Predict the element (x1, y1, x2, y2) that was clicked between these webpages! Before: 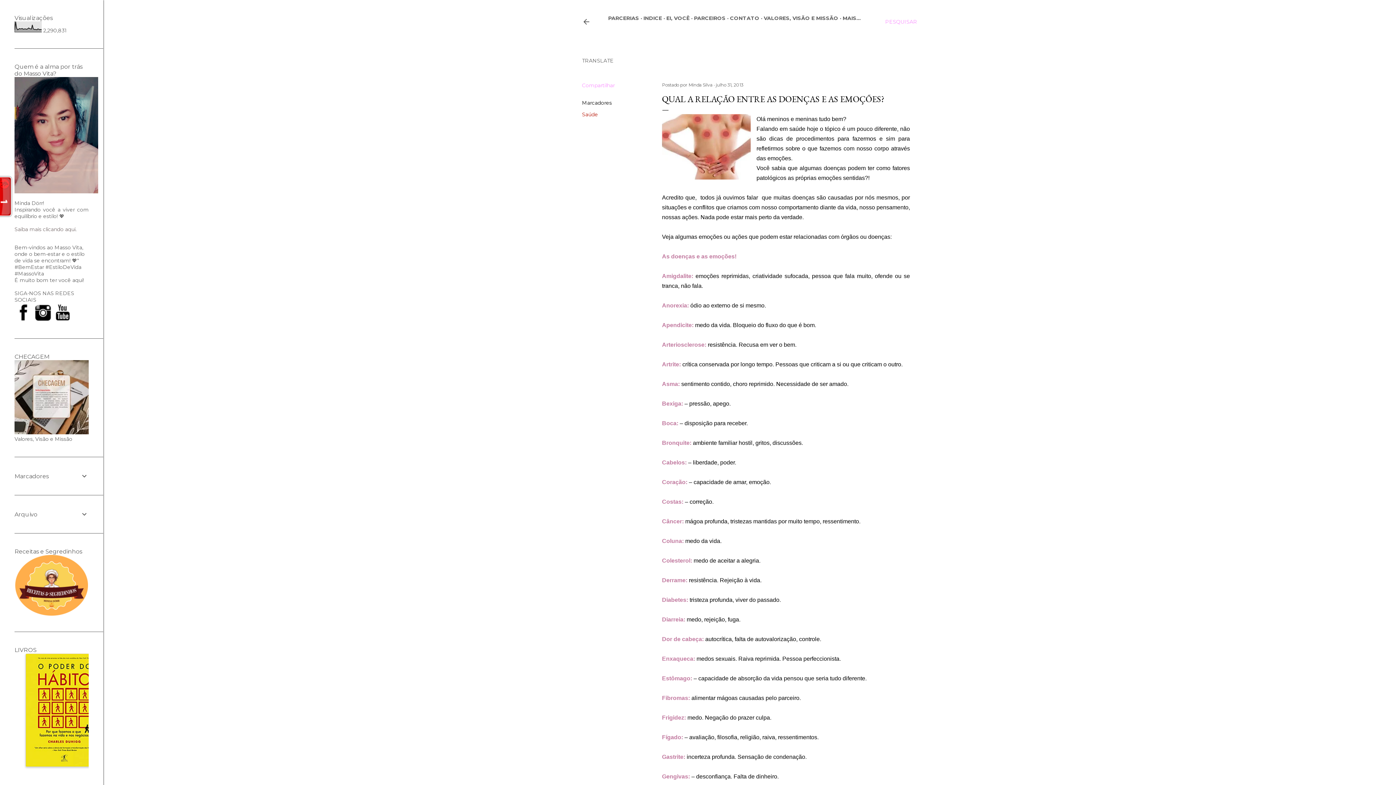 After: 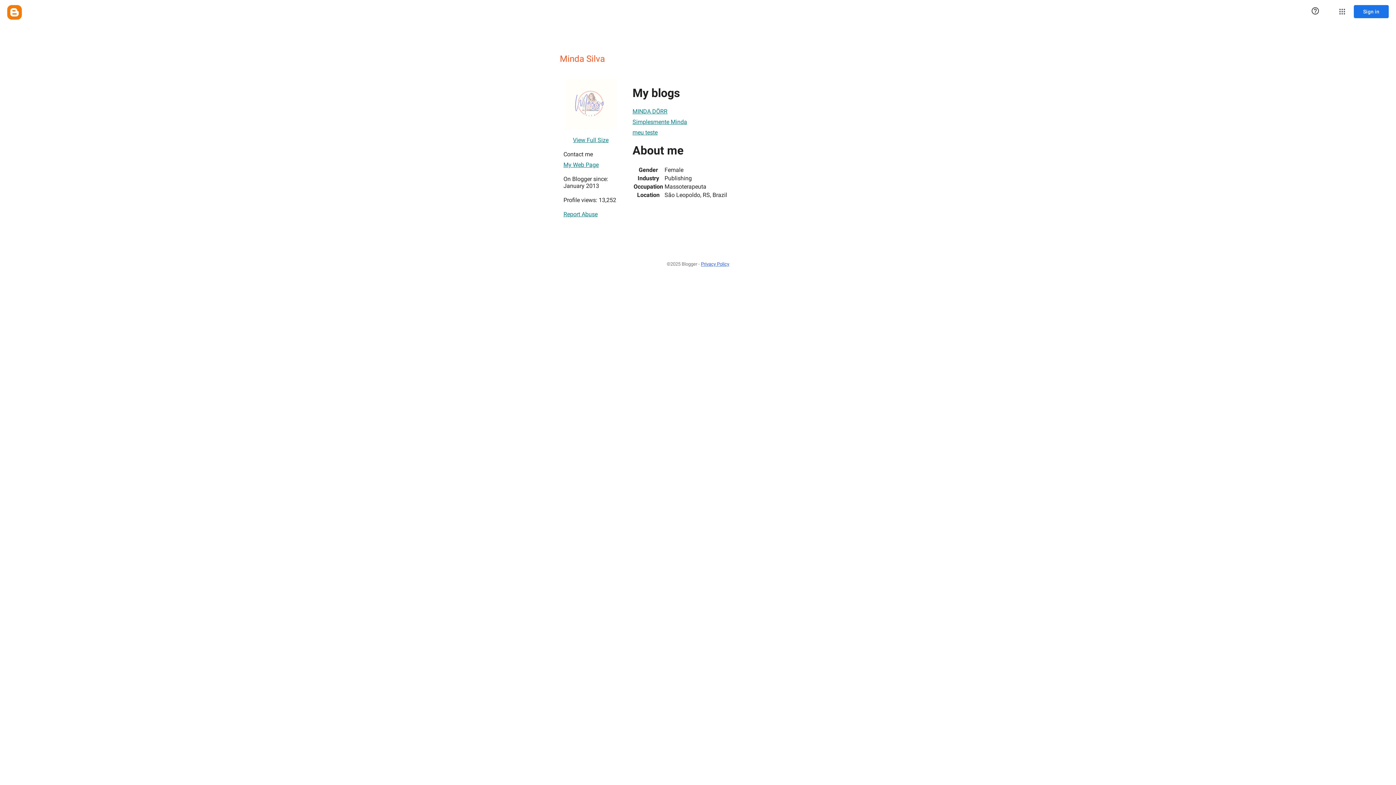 Action: label: Minda Silva  bbox: (688, 82, 713, 87)